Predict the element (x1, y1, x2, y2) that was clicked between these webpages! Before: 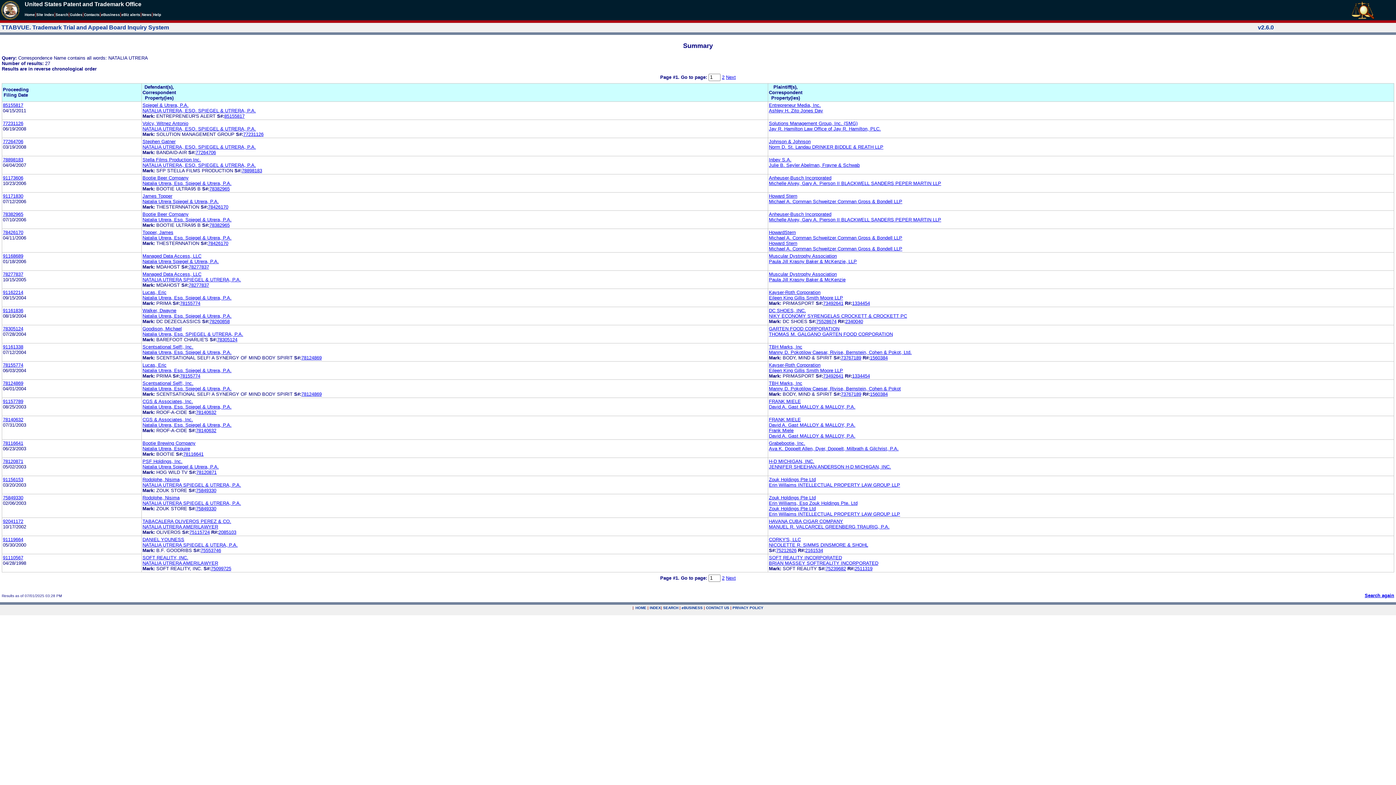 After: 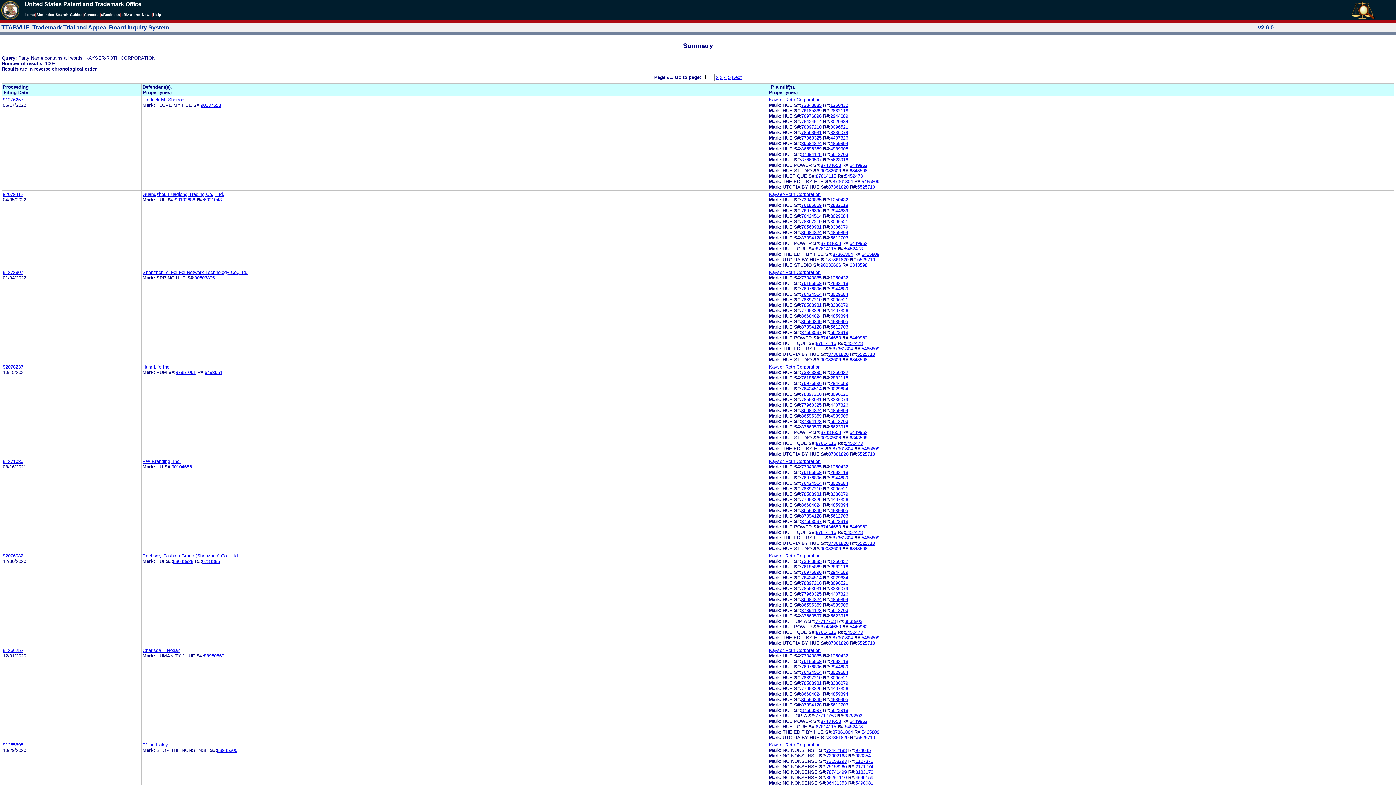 Action: label: Kayser-Roth Corporation bbox: (769, 289, 820, 295)